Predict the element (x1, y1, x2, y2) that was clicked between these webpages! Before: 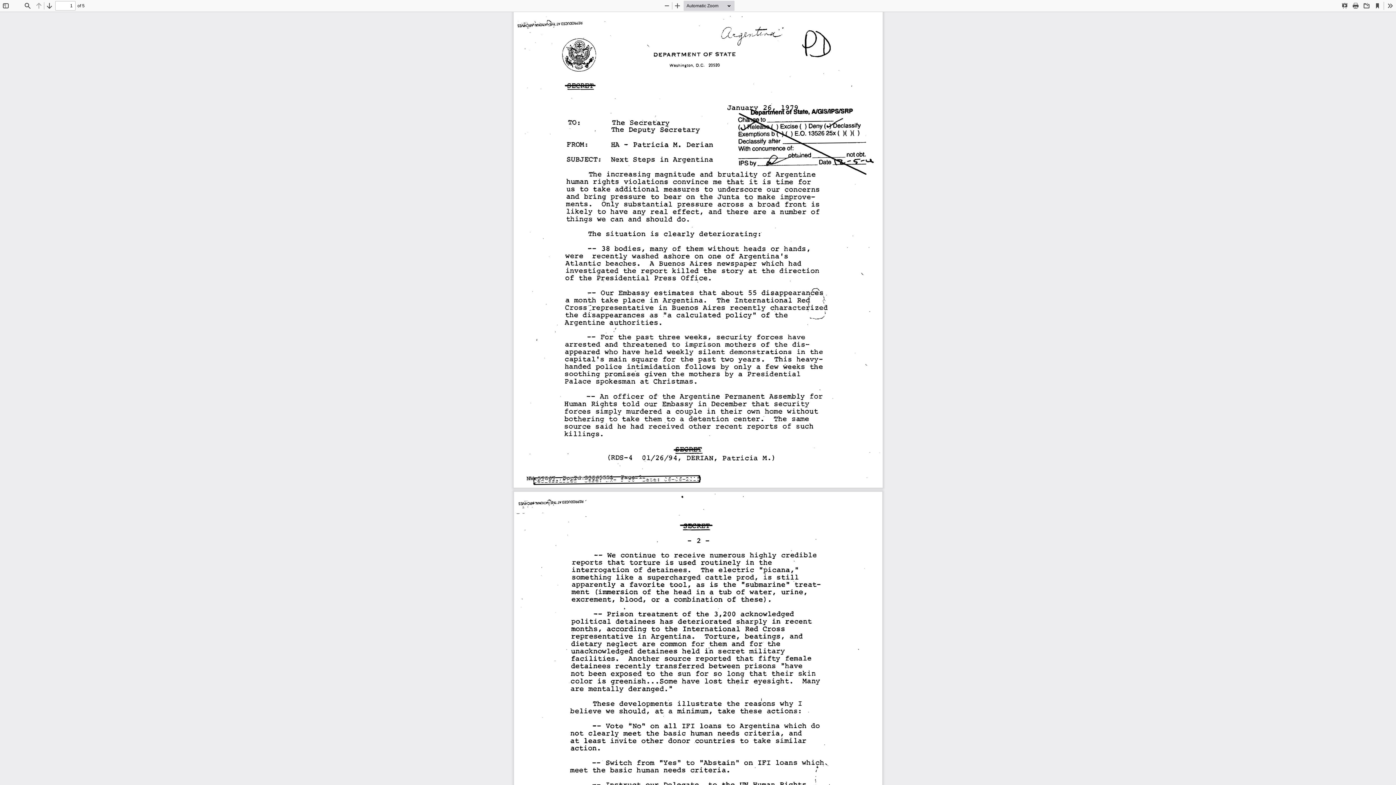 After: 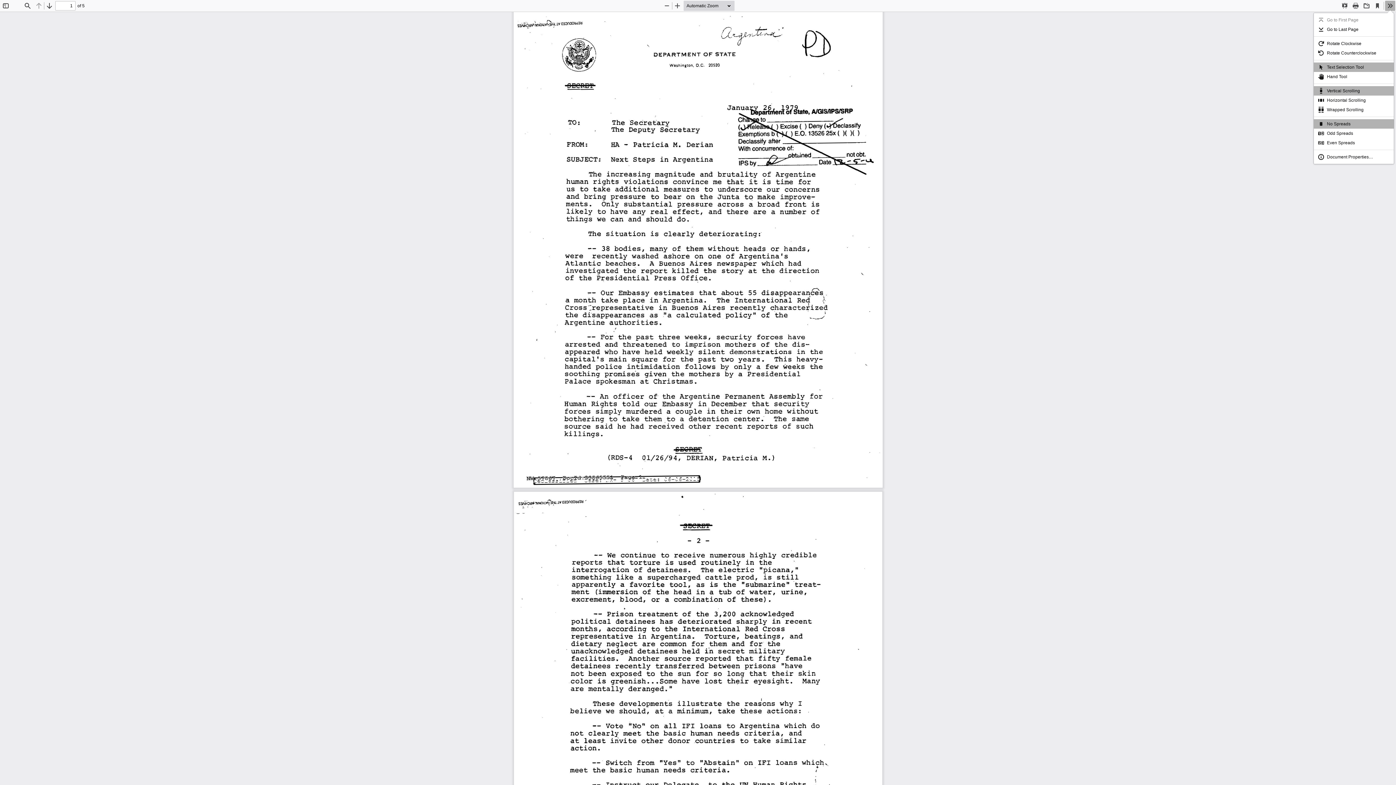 Action: bbox: (1385, 0, 1395, 10) label: Tools